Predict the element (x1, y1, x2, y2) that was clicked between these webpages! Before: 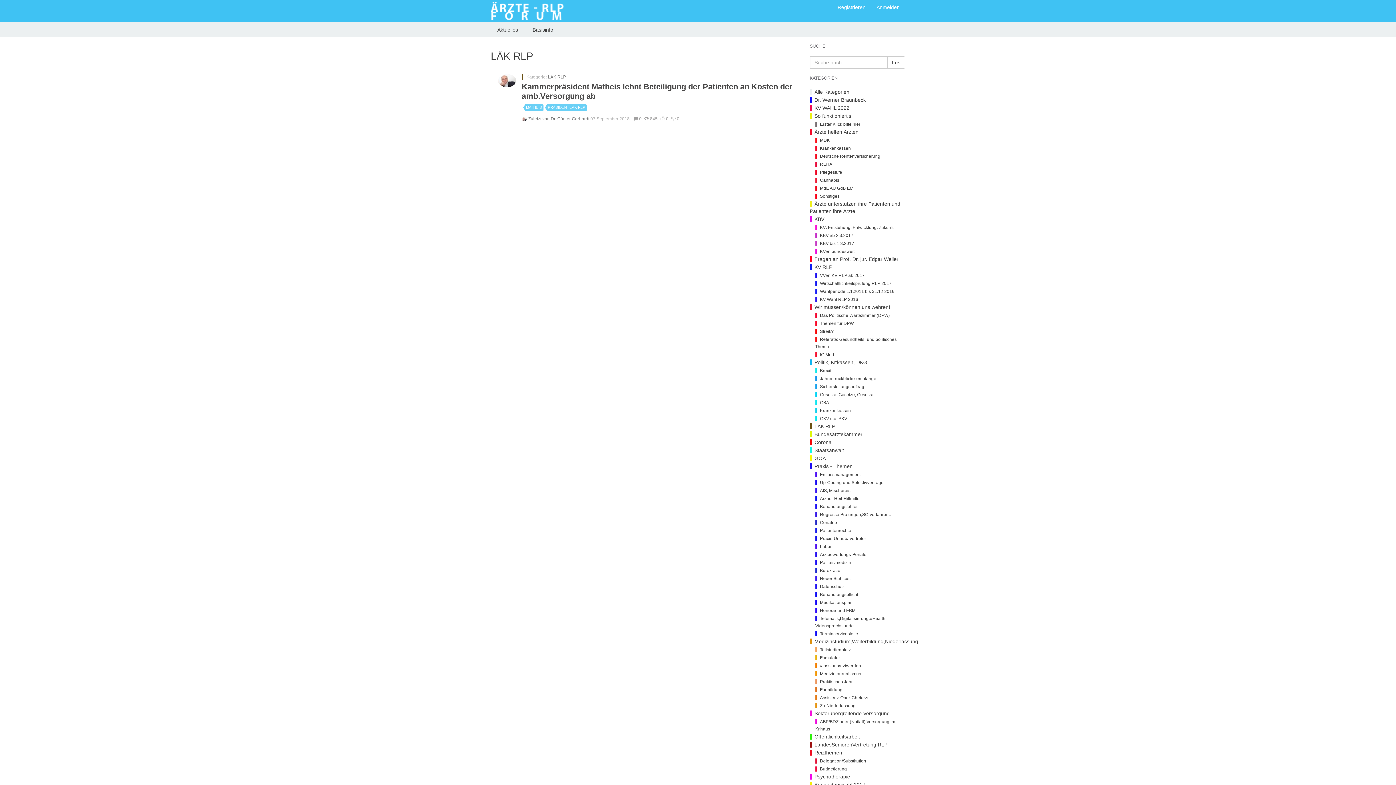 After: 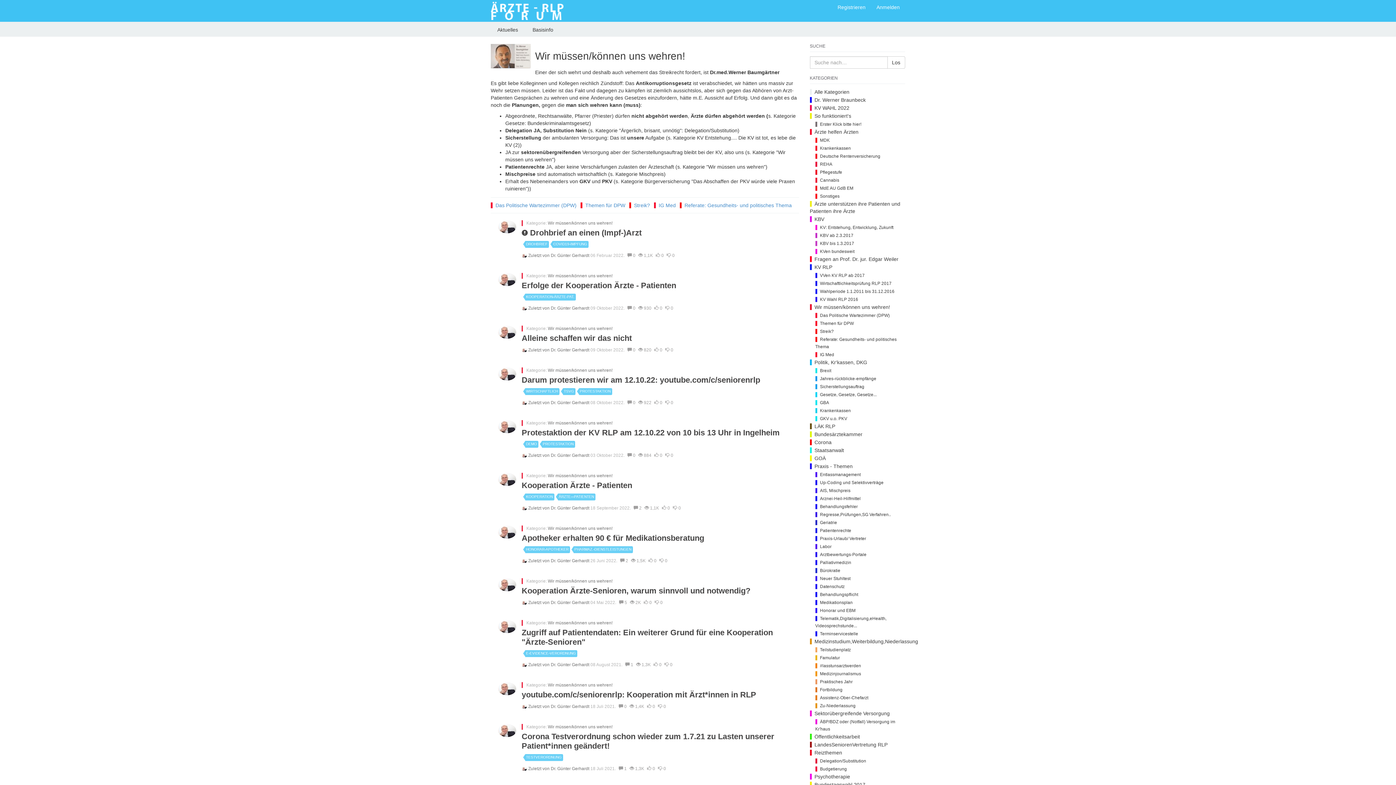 Action: label: Wir müssen/können uns wehren! bbox: (810, 304, 890, 310)